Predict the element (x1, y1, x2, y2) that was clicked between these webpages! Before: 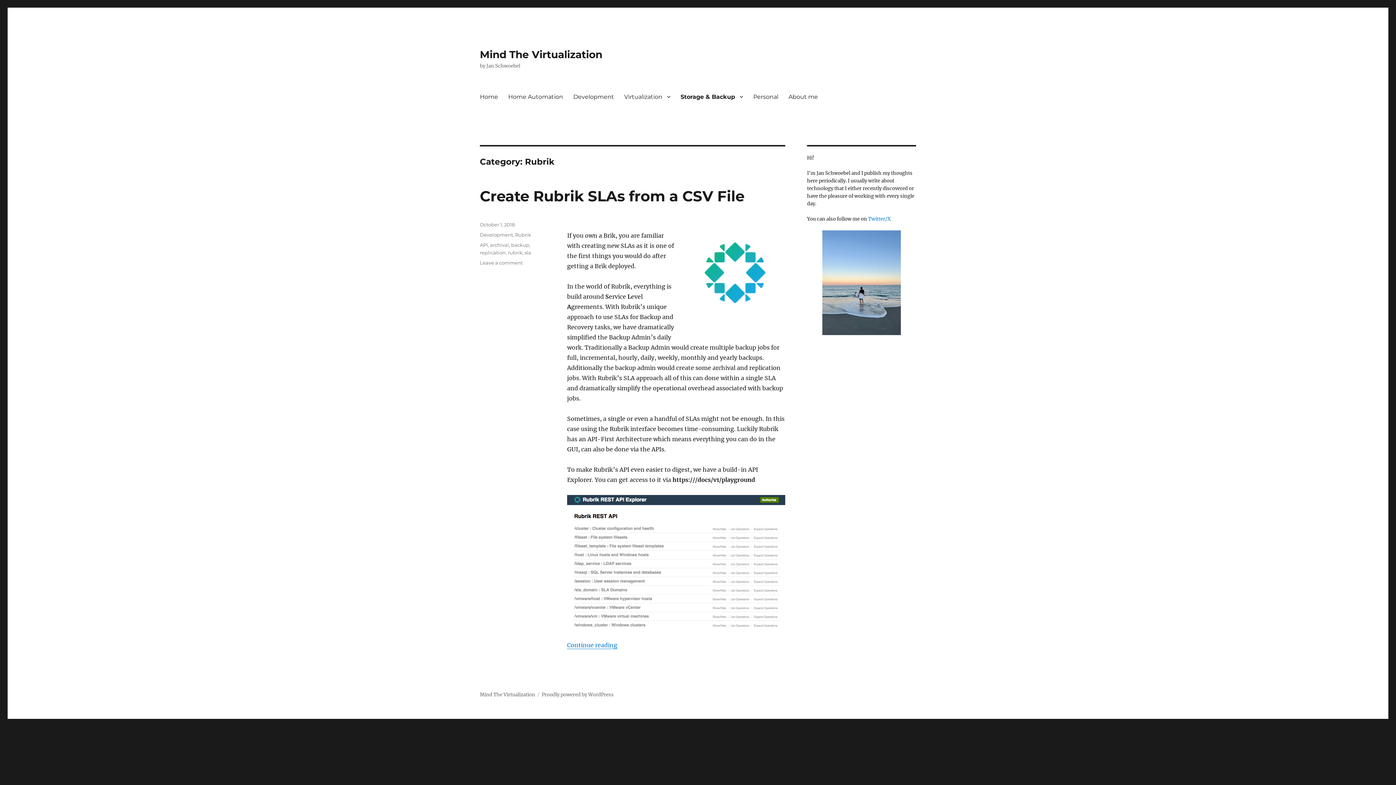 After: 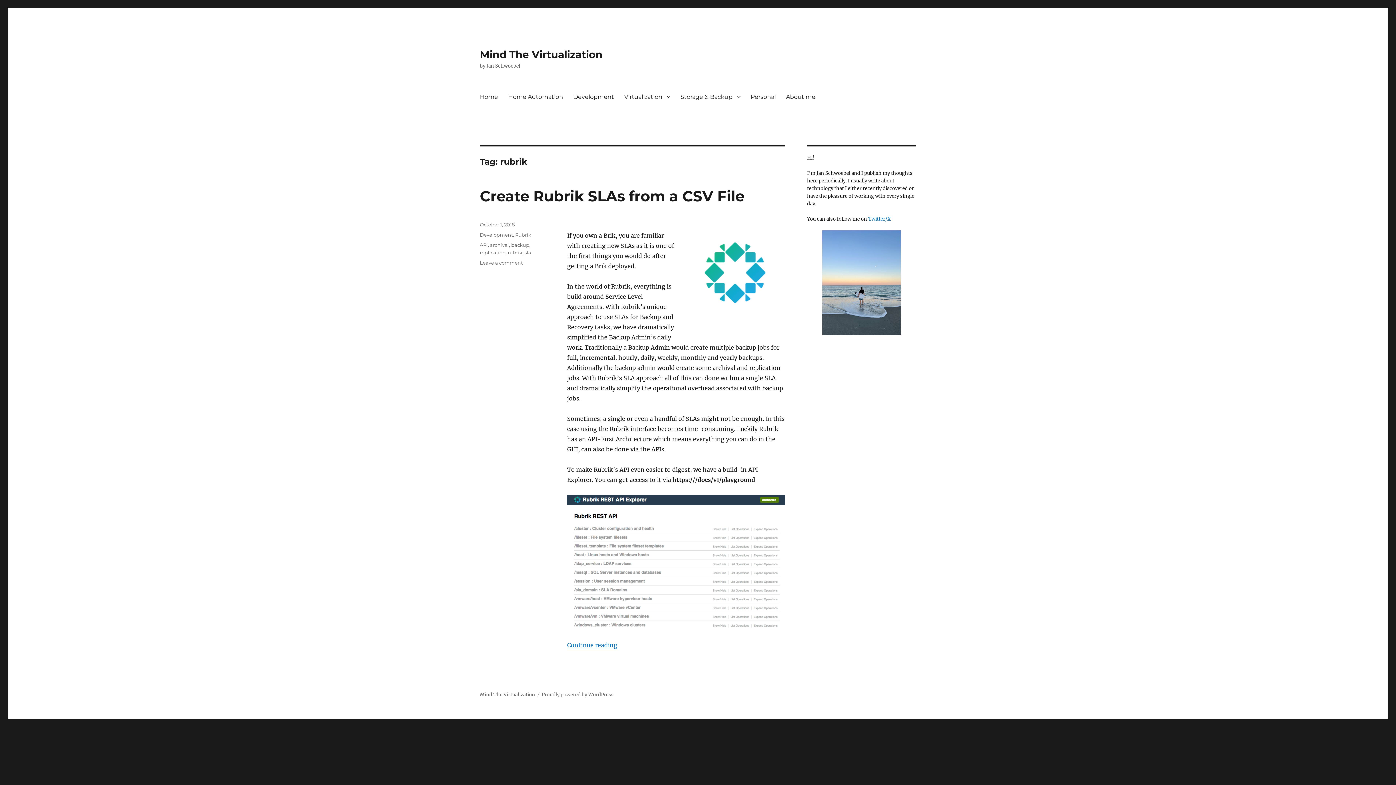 Action: label: rubrik bbox: (508, 249, 522, 255)